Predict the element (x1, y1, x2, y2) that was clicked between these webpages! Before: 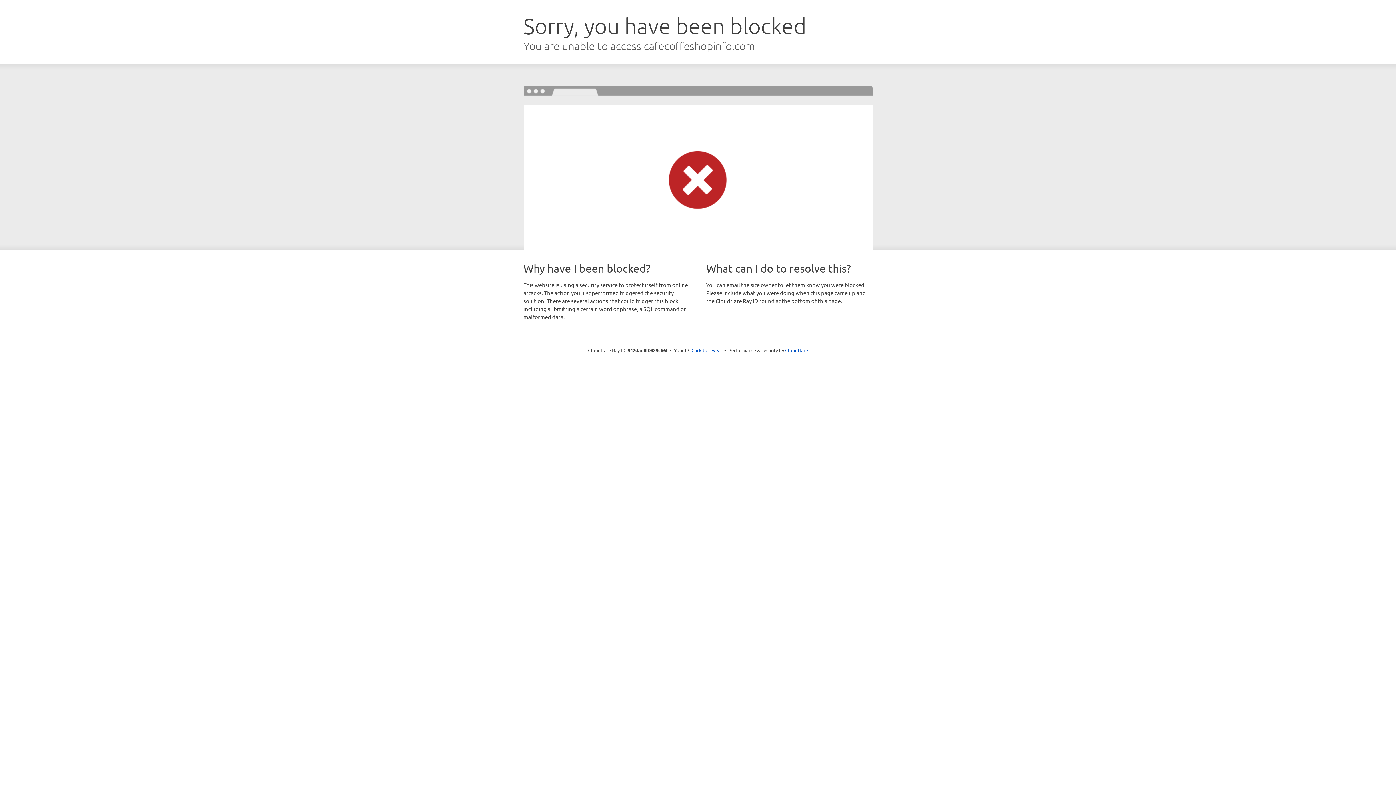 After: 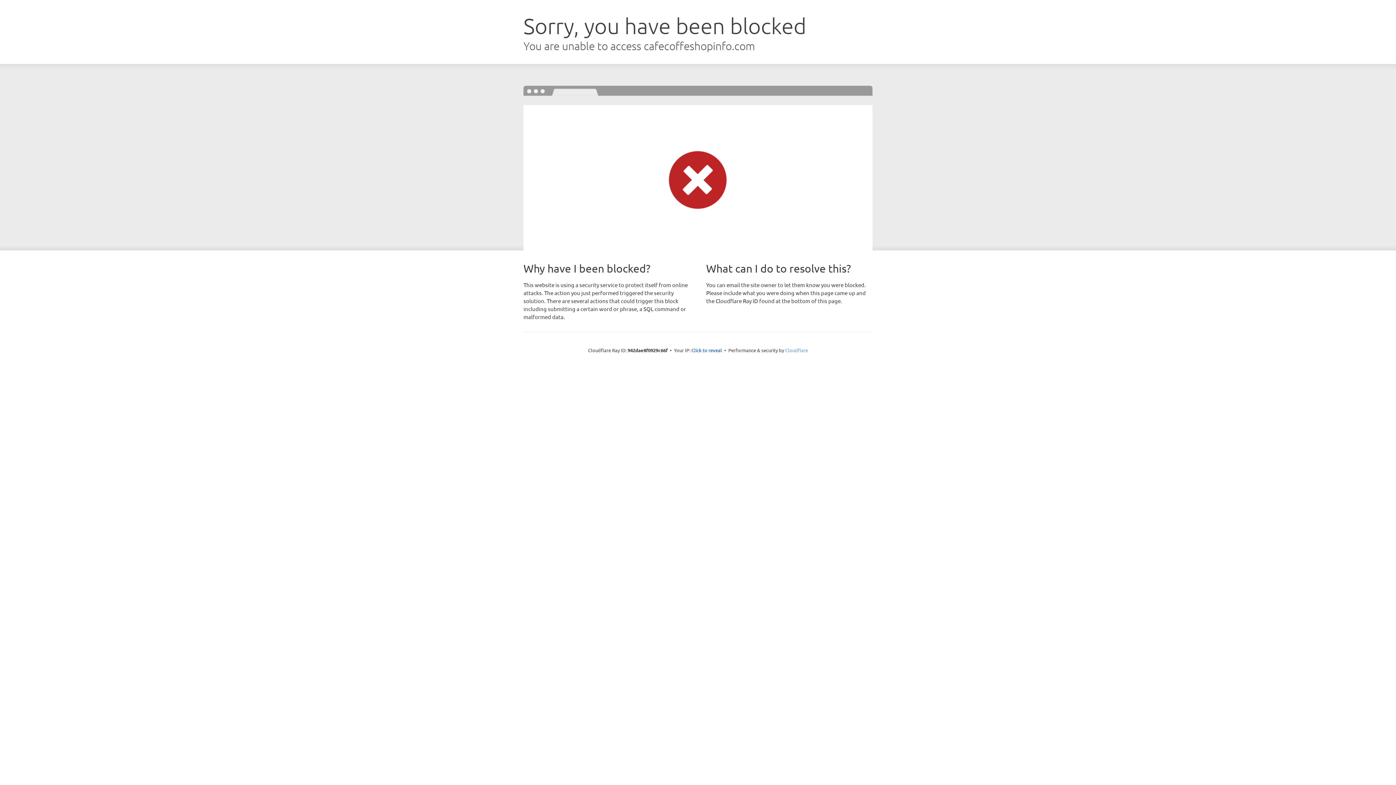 Action: label: Cloudflare bbox: (785, 347, 808, 353)